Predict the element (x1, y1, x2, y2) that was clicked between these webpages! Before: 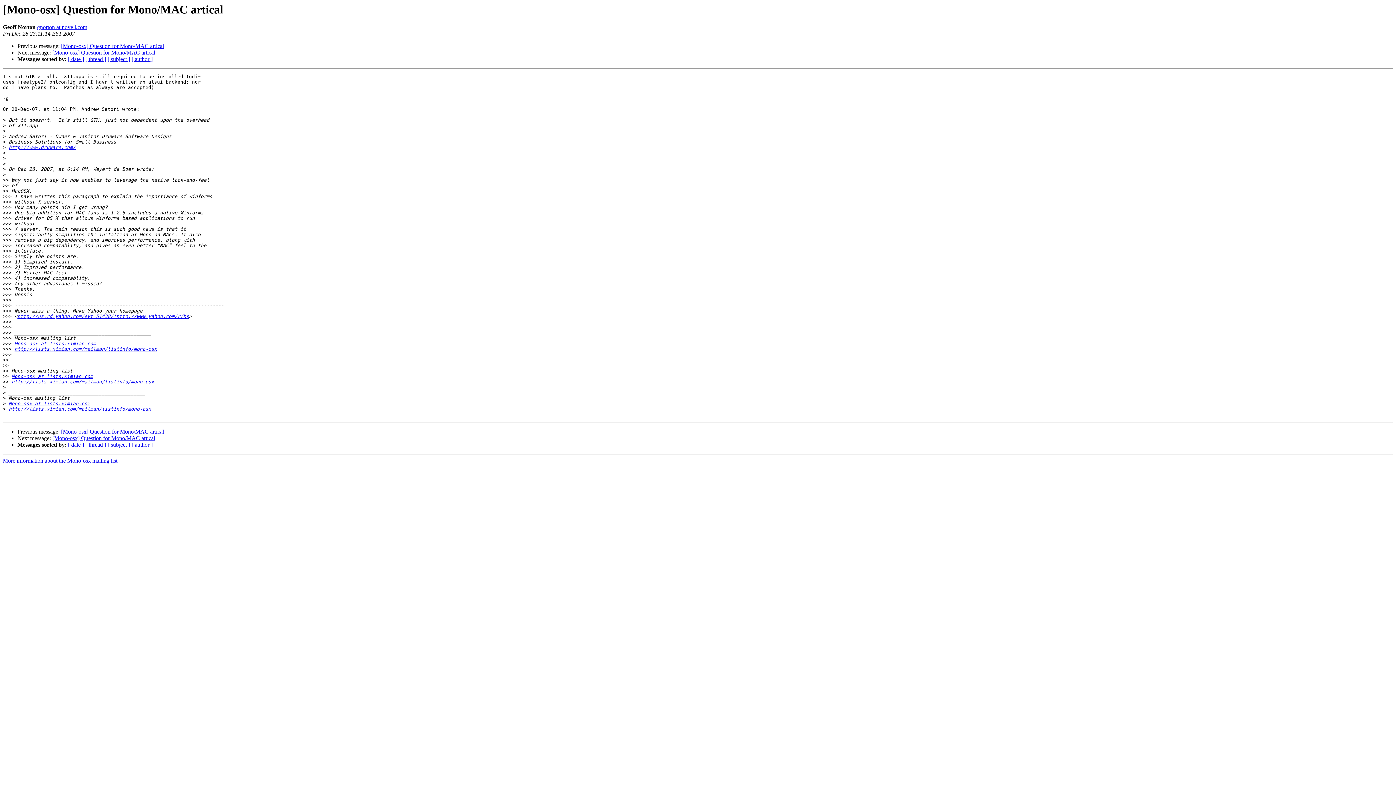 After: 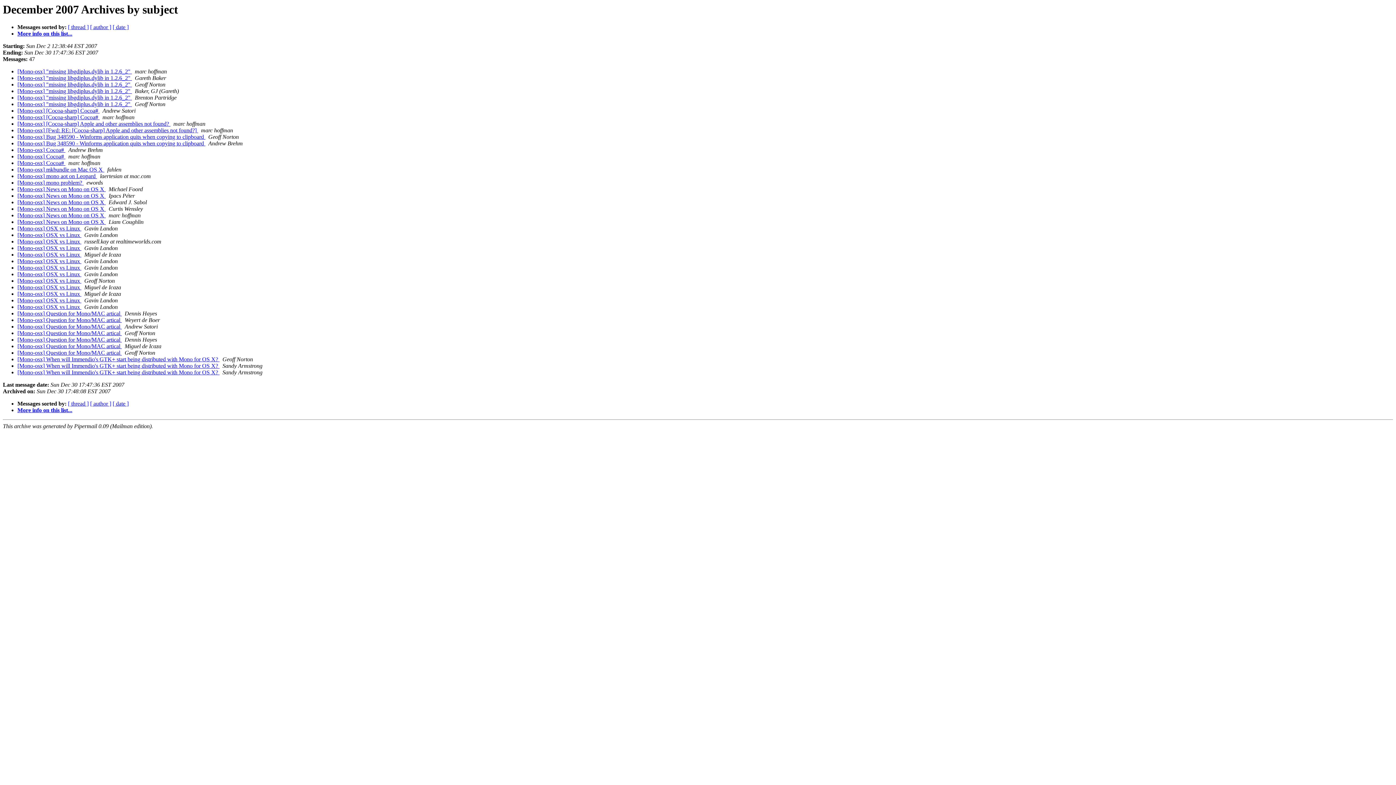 Action: label: [ subject ] bbox: (107, 56, 130, 62)